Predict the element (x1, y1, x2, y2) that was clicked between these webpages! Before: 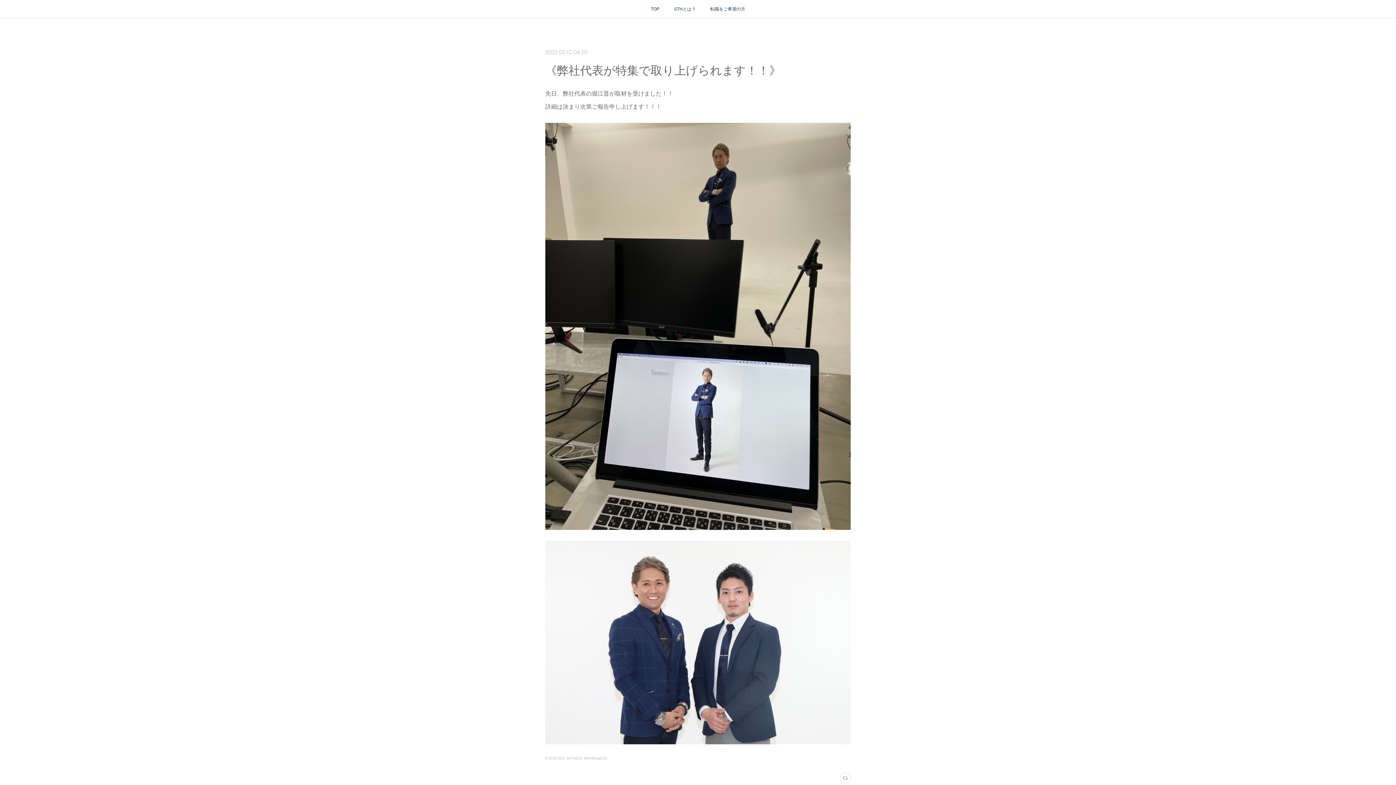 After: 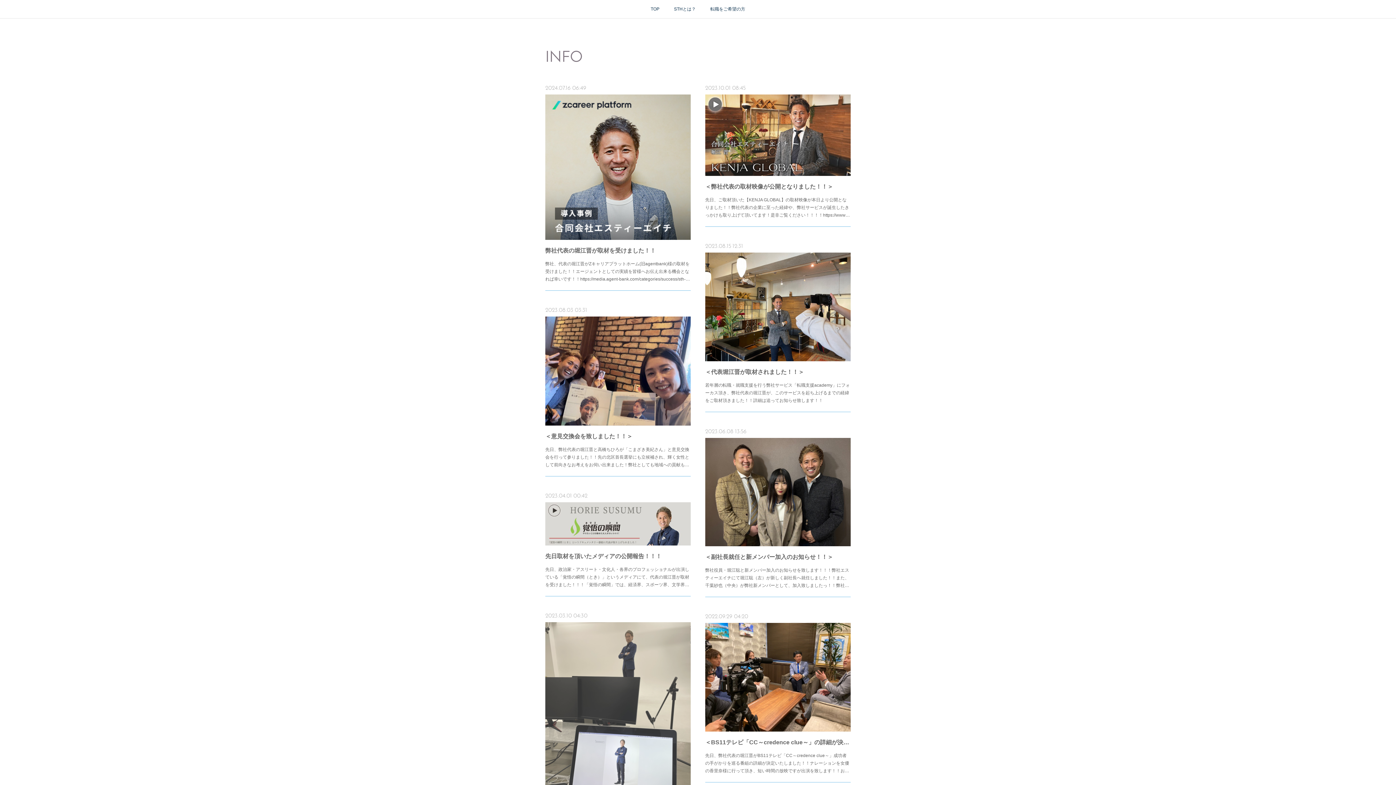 Action: bbox: (566, 756, 584, 760) label: INFO(52)